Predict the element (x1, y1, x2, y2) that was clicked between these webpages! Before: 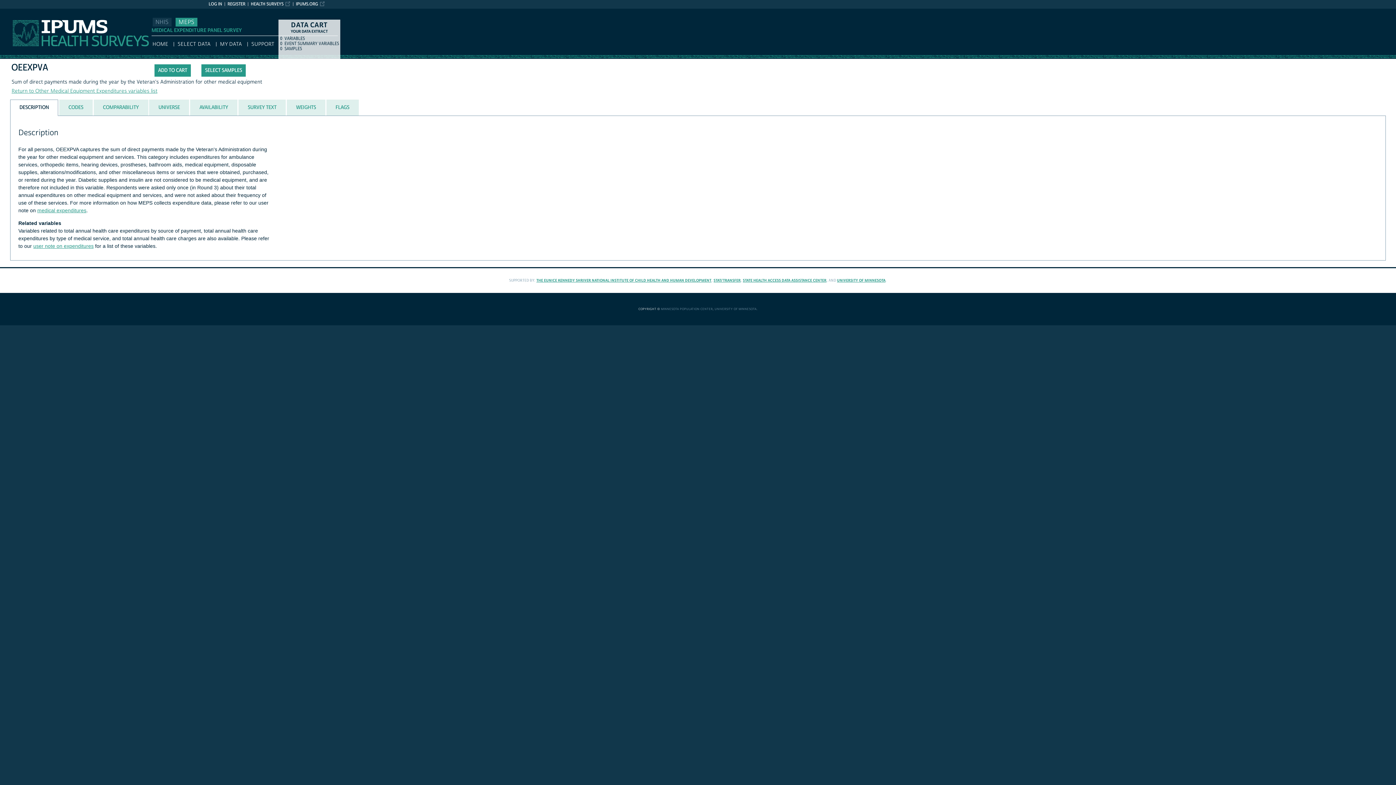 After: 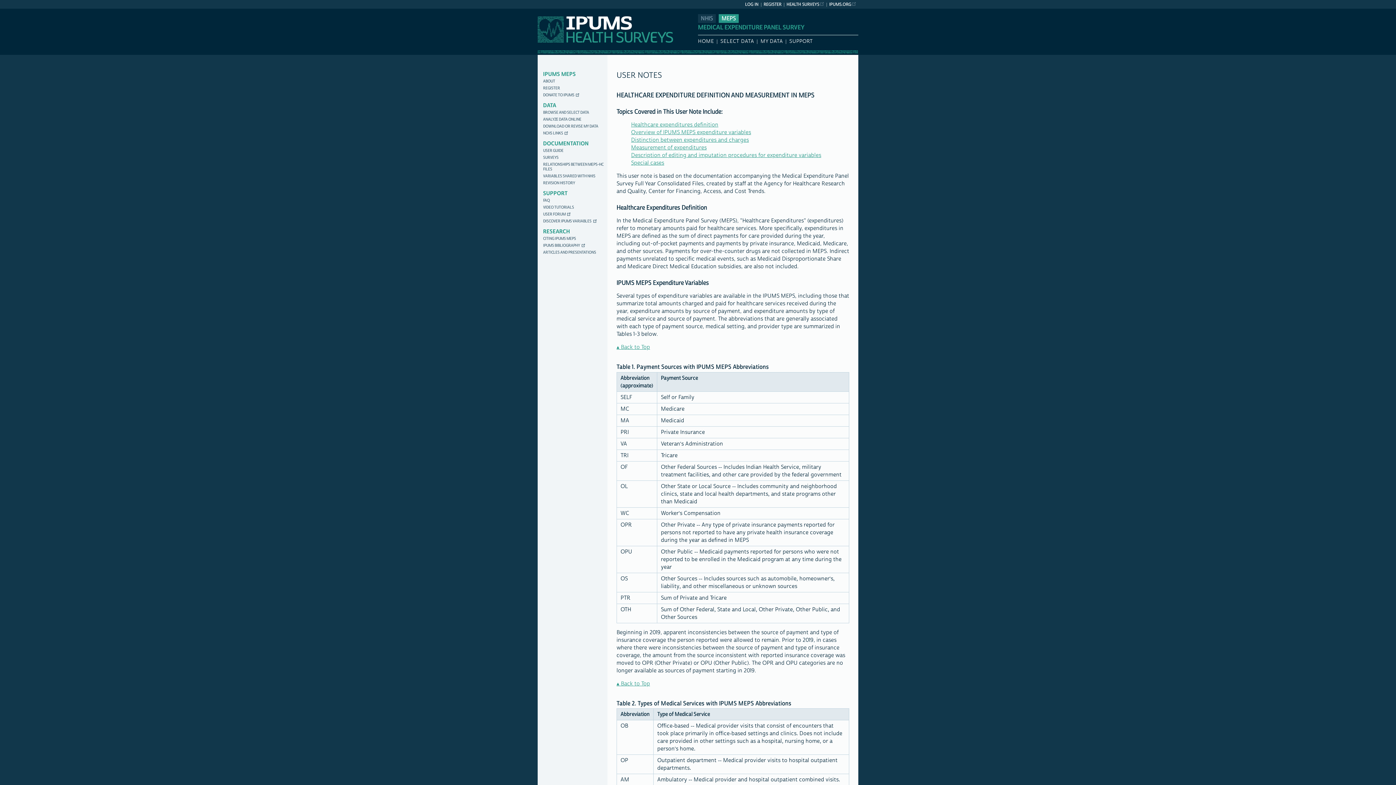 Action: label: medical expenditures bbox: (37, 207, 86, 213)